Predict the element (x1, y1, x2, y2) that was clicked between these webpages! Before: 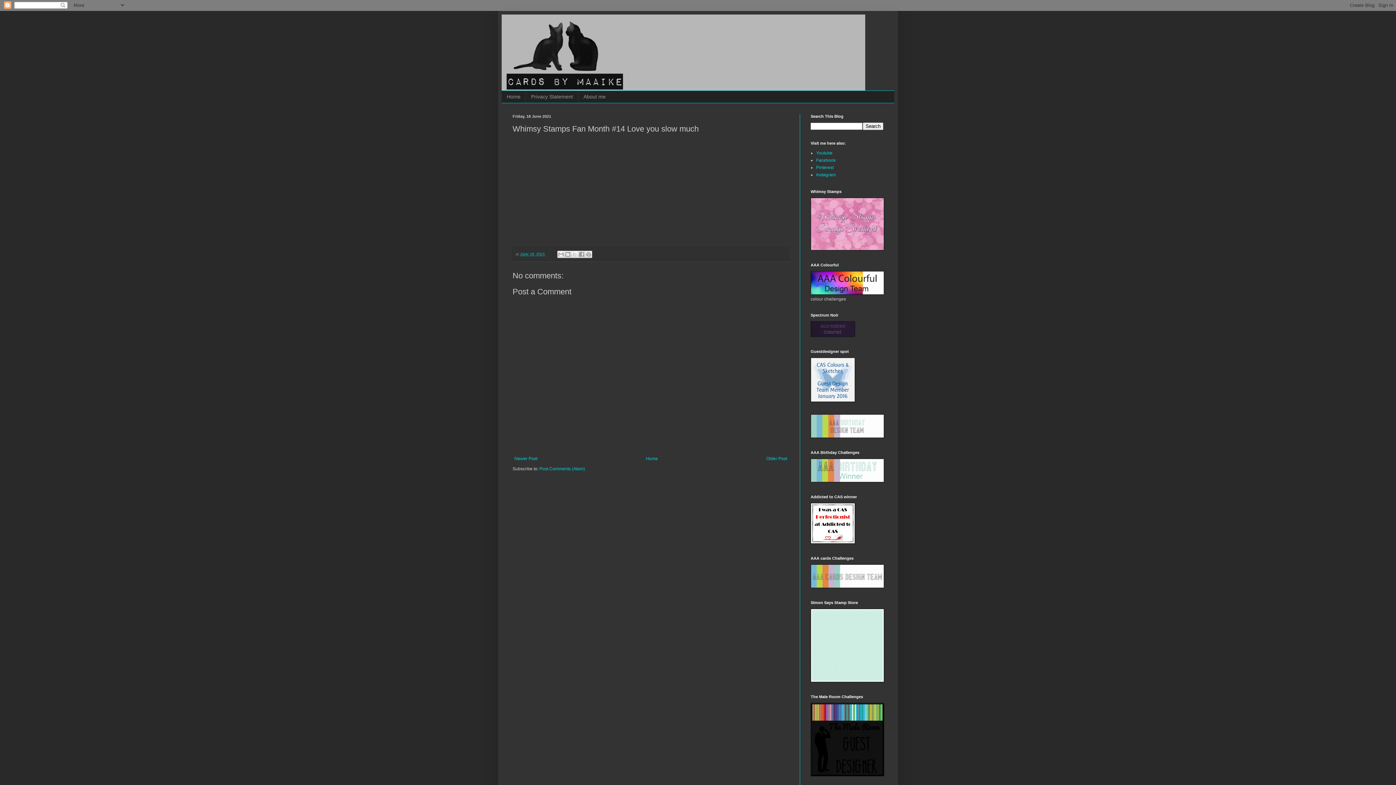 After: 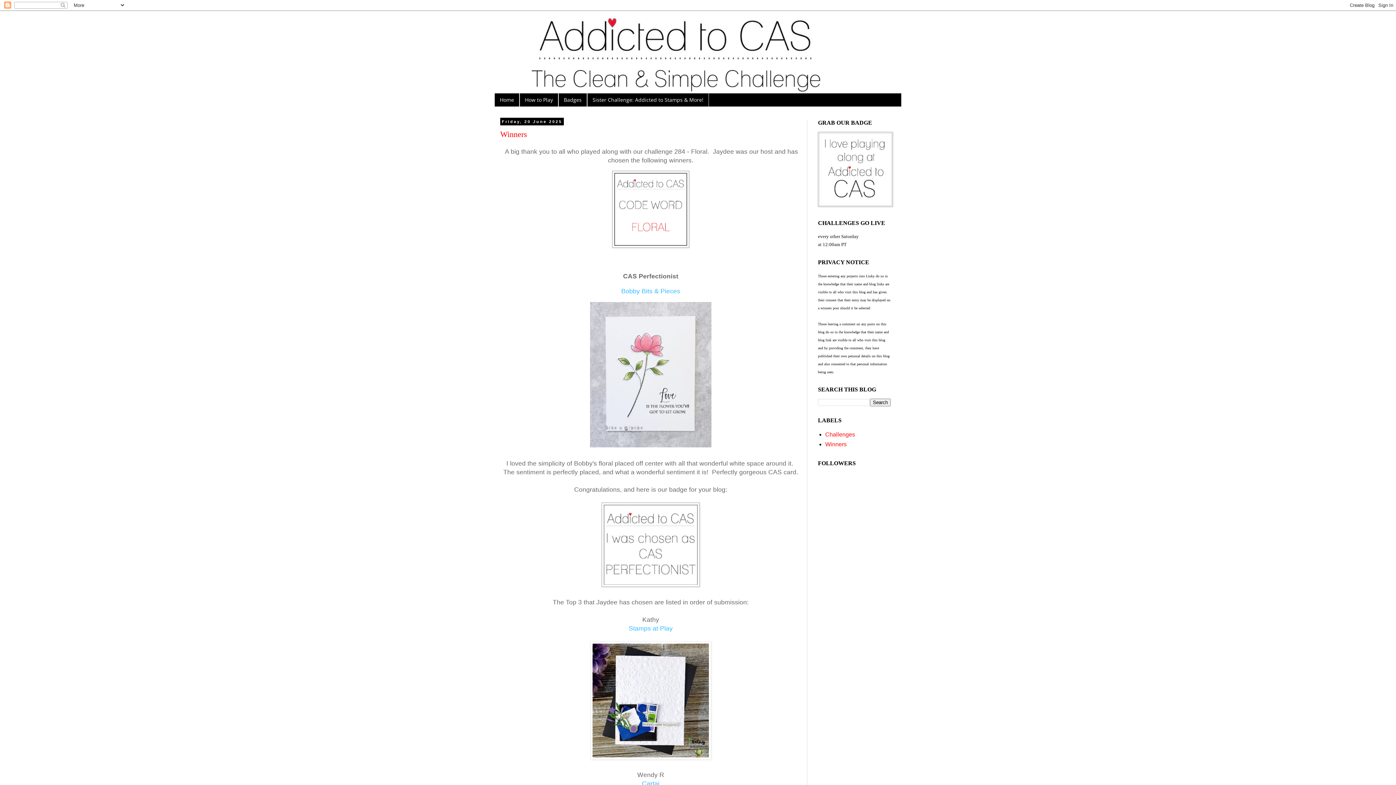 Action: bbox: (810, 539, 855, 545)